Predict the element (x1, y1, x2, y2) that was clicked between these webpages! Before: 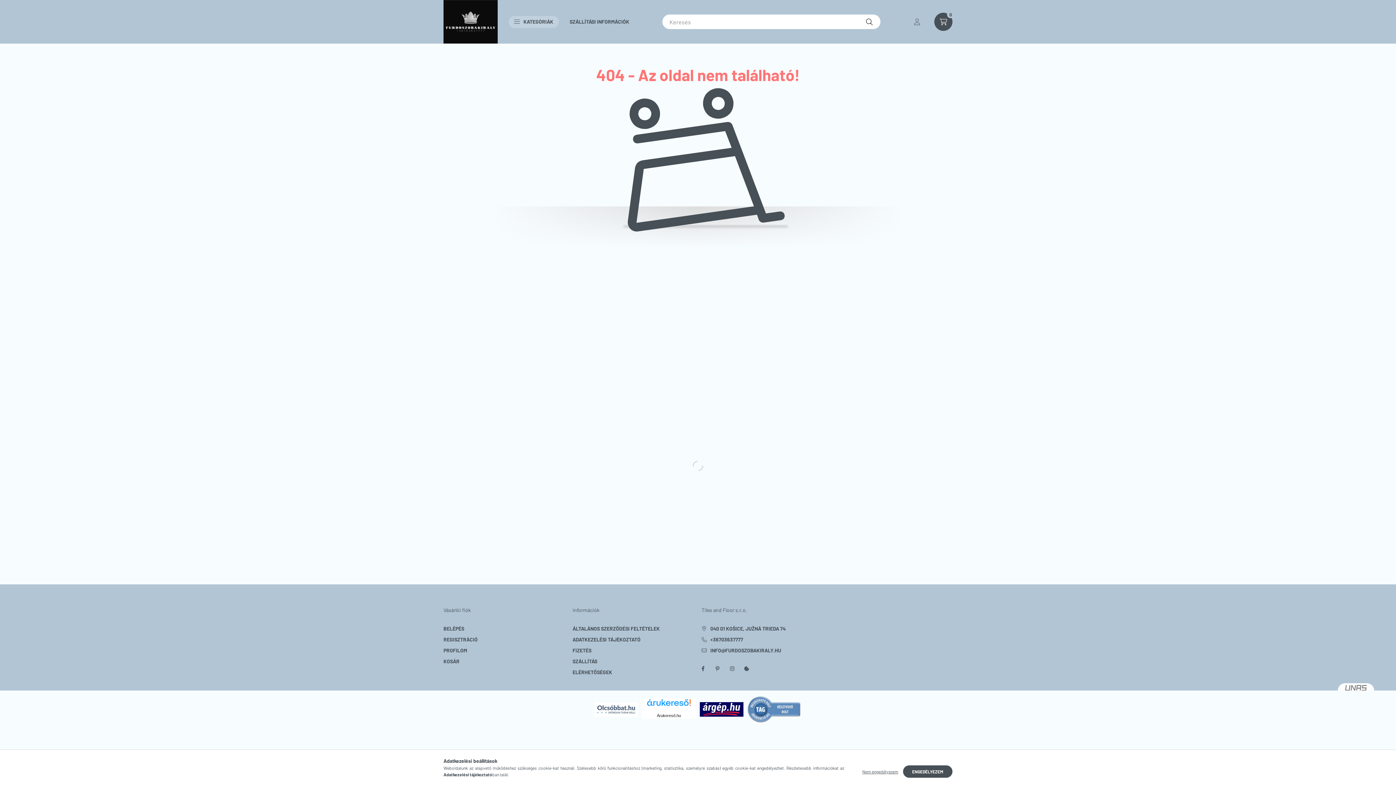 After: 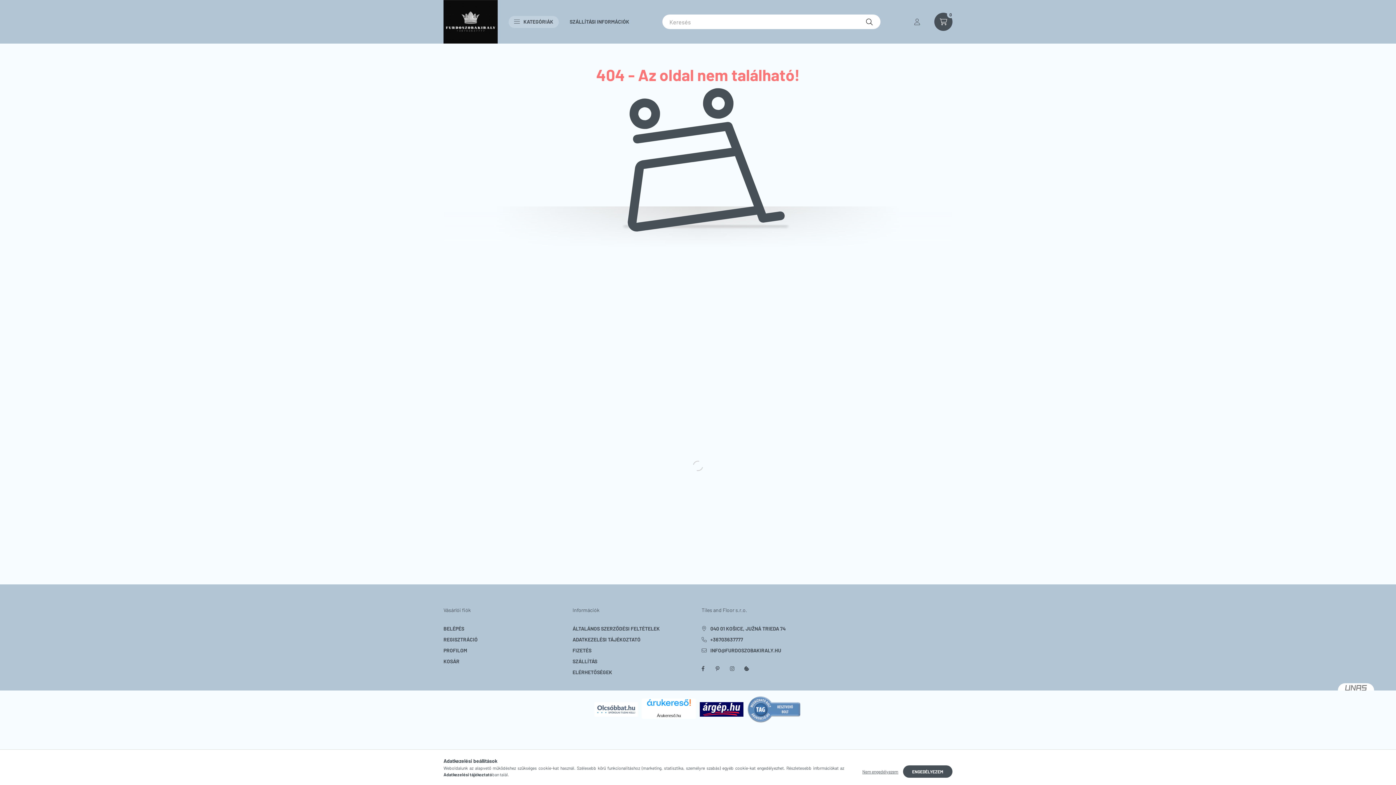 Action: label: Adatkezelési tájékoztató bbox: (443, 772, 492, 777)